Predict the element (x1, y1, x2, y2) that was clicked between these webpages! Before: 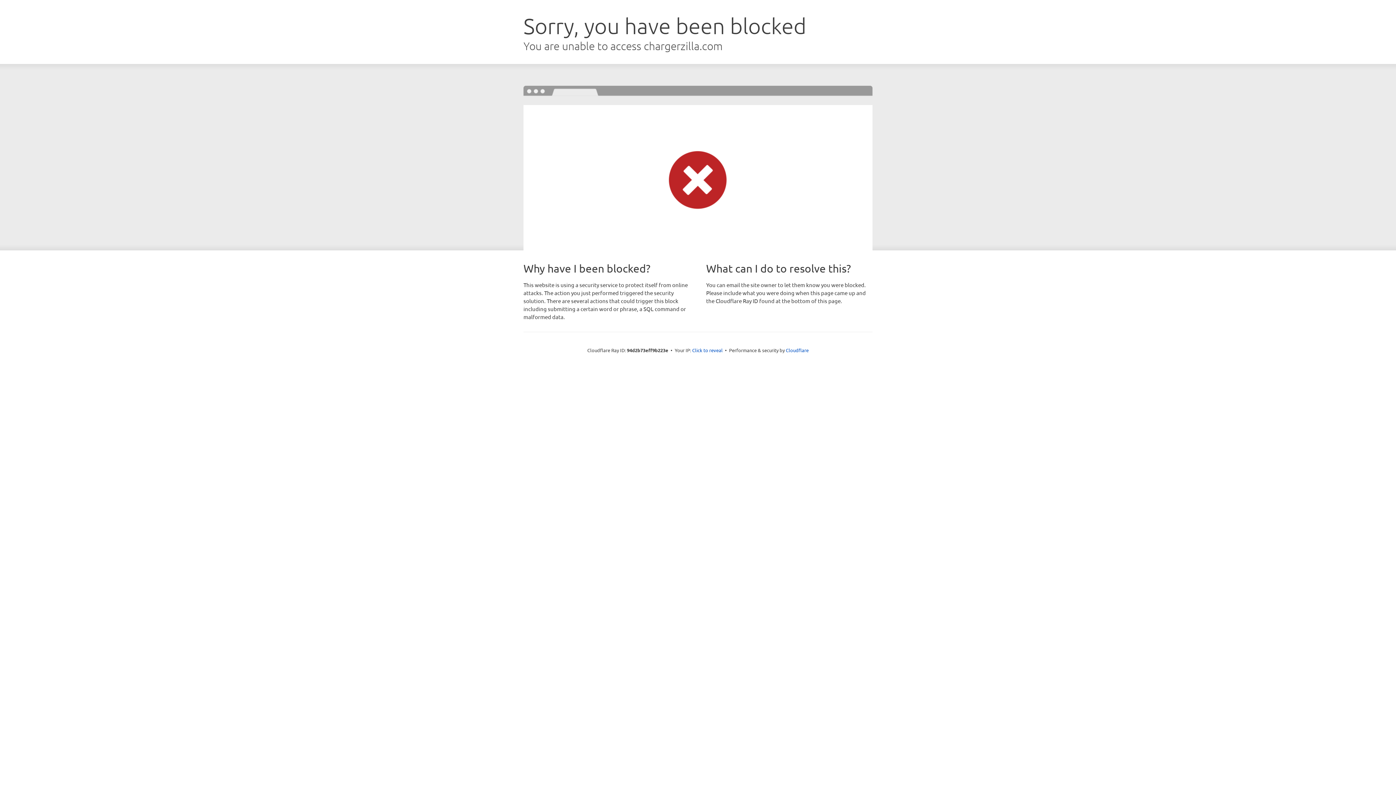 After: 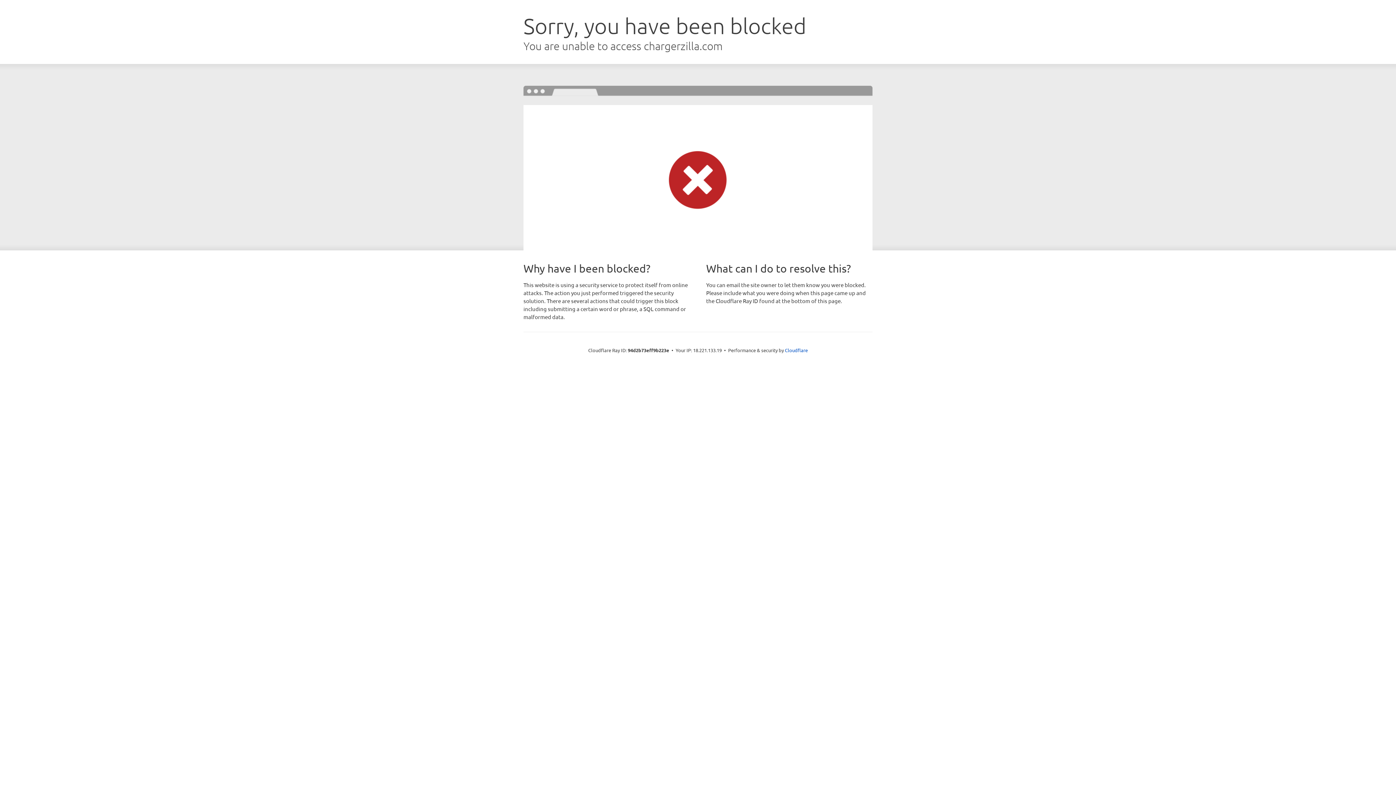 Action: label: Click to reveal bbox: (692, 346, 722, 353)